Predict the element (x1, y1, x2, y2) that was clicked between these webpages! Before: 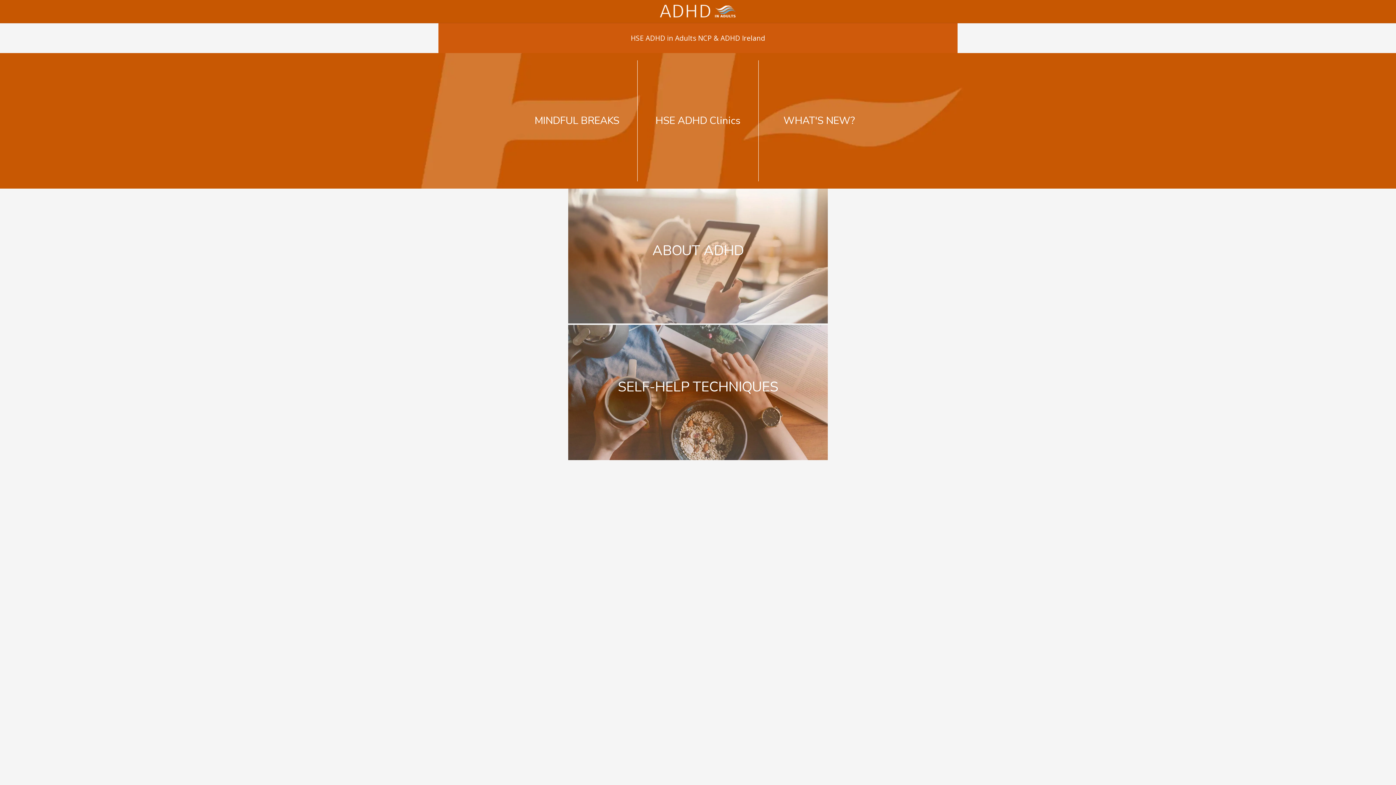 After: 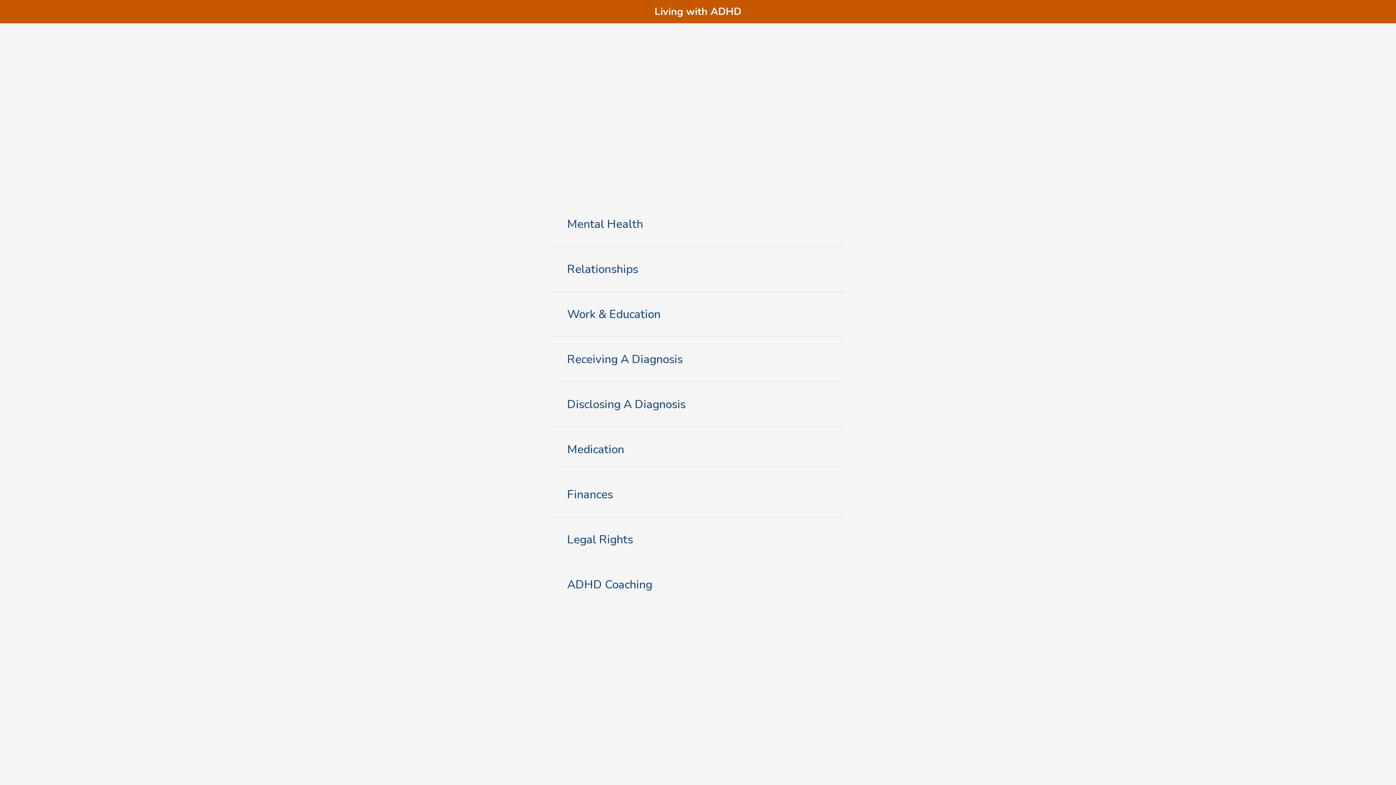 Action: bbox: (568, 479, 828, 614) label: LIVING WITH ADHD